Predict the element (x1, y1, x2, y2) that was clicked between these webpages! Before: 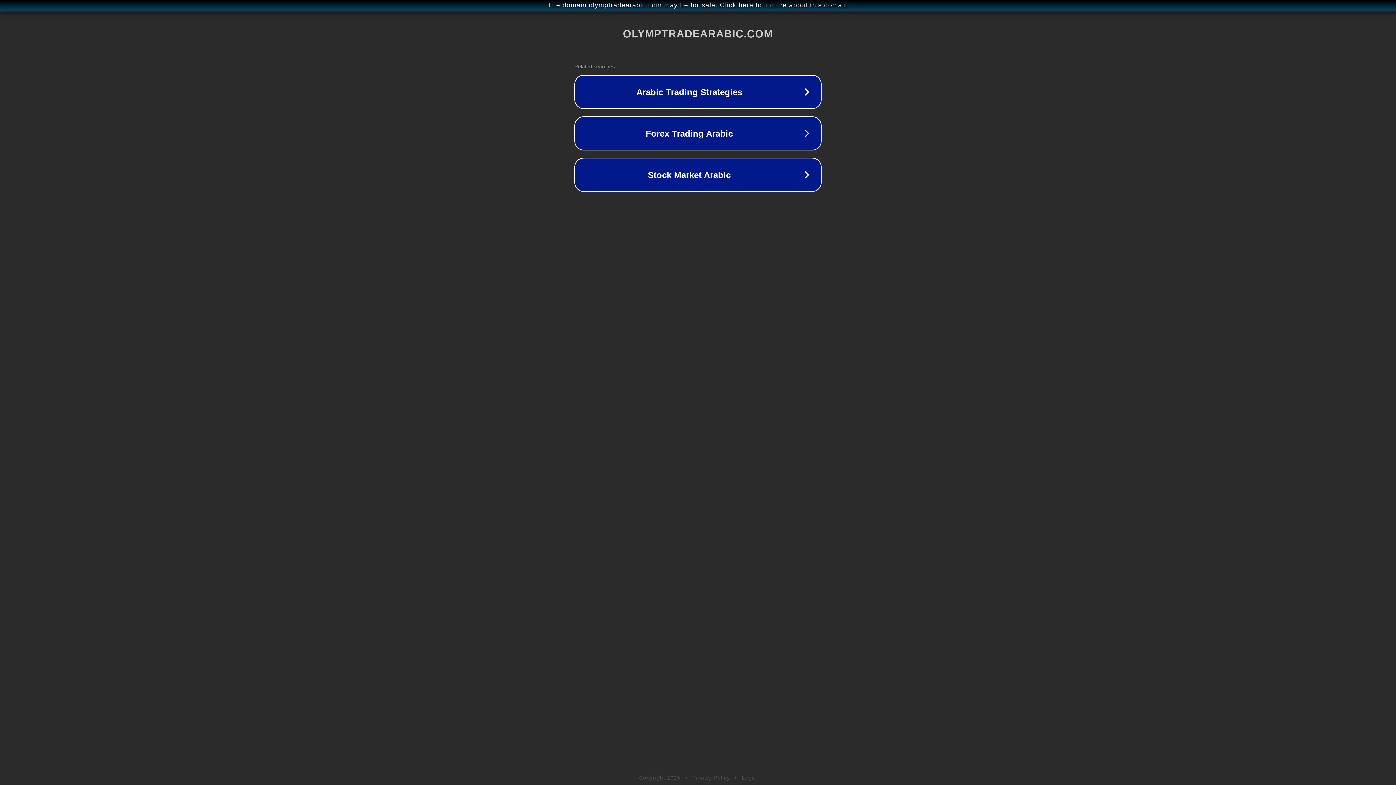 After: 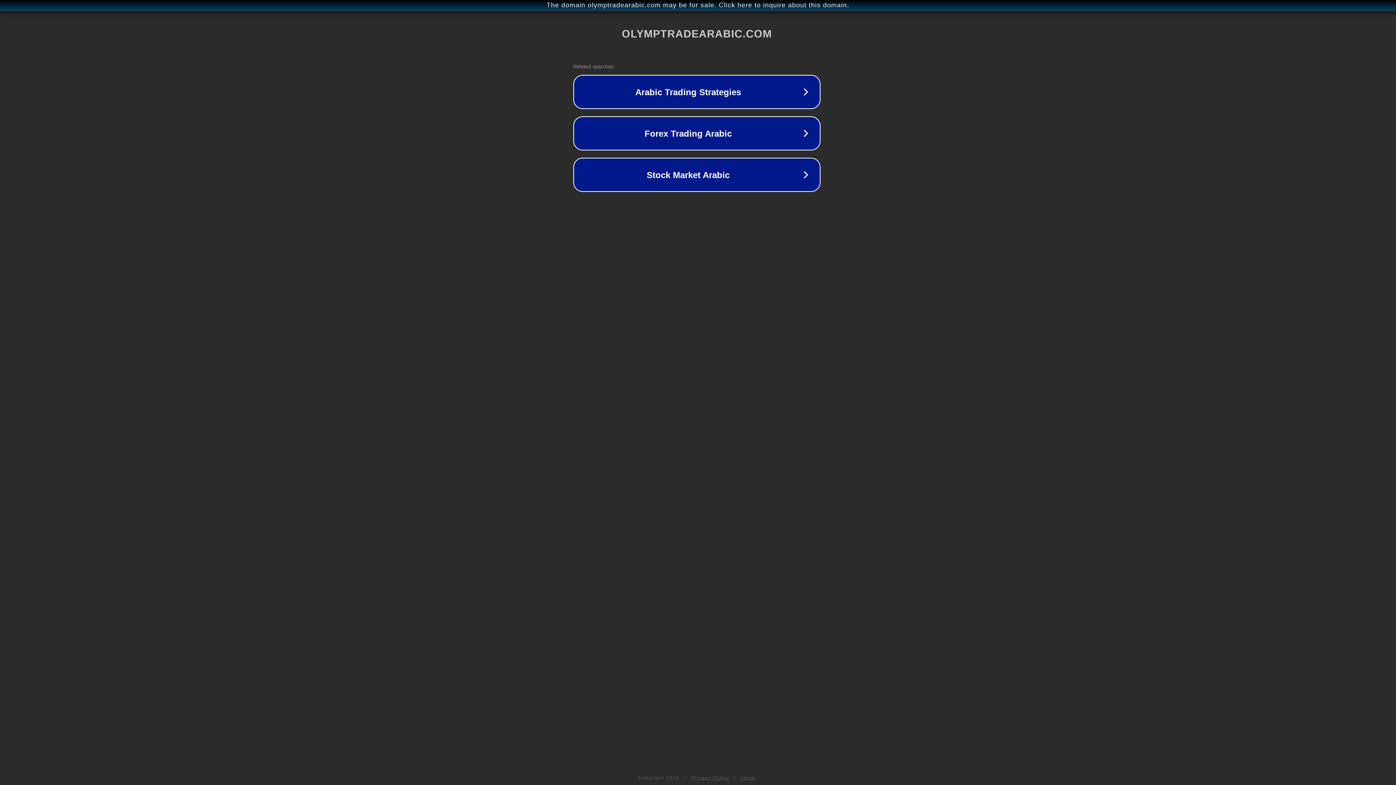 Action: bbox: (1, 1, 1397, 9) label: The domain olymptradearabic.com may be for sale. Click here to inquire about this domain.